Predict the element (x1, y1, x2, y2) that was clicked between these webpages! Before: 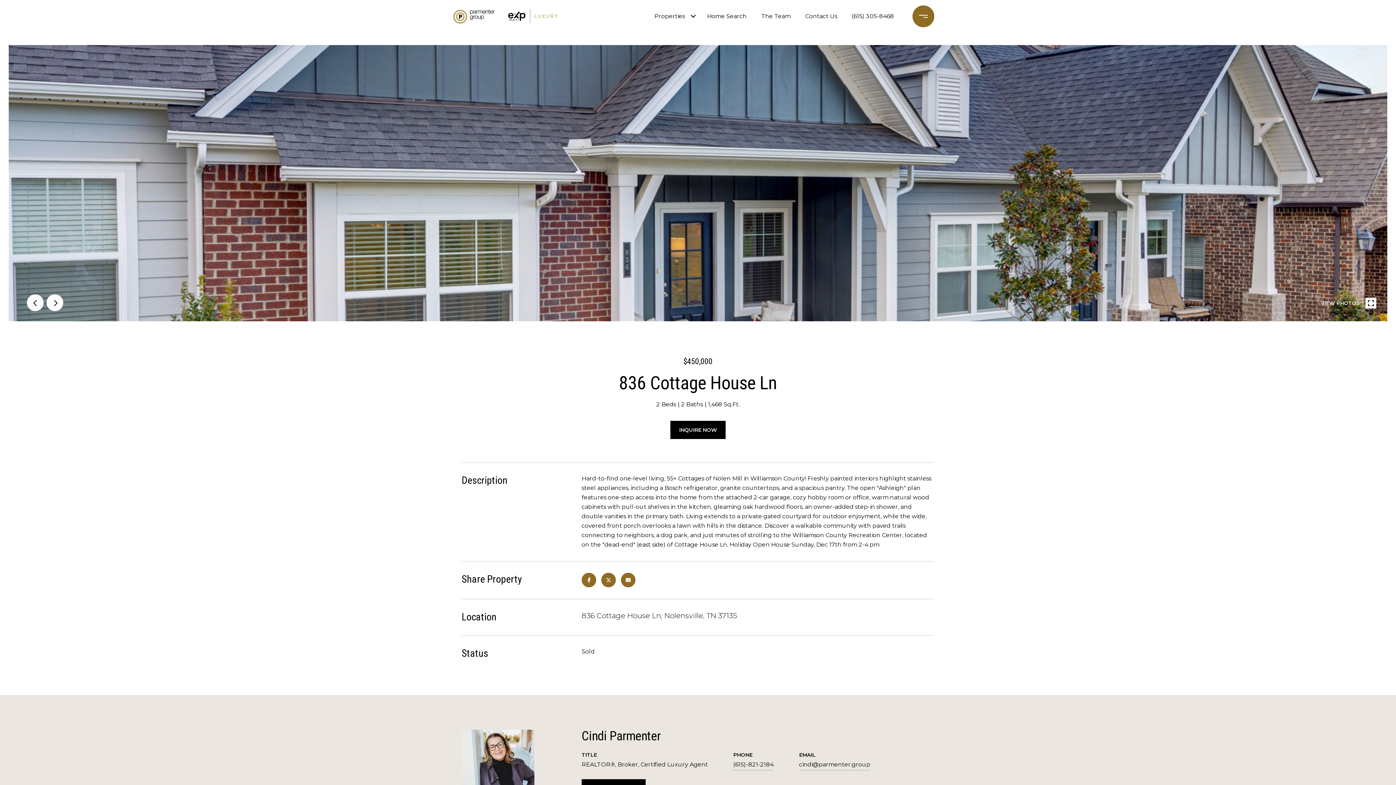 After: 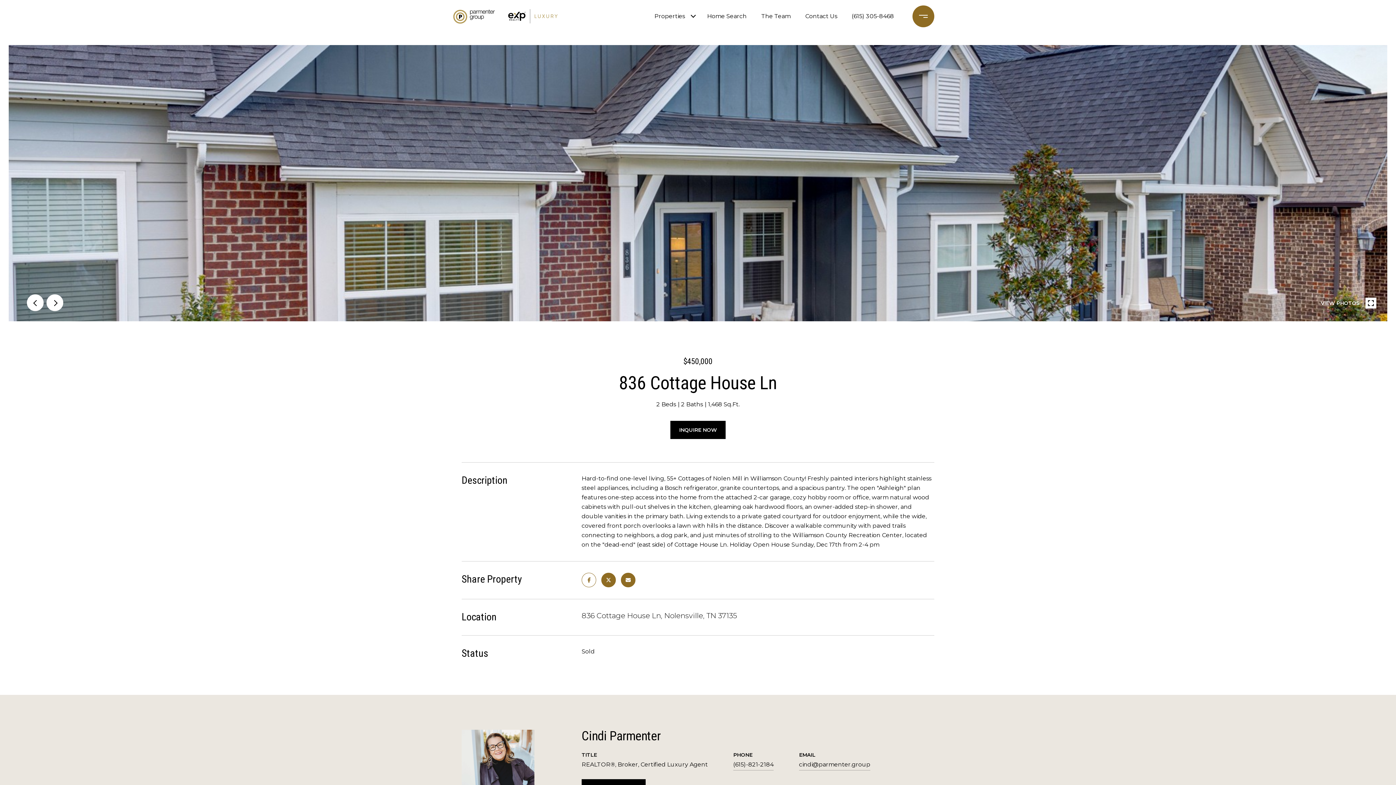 Action: bbox: (581, 573, 596, 587)